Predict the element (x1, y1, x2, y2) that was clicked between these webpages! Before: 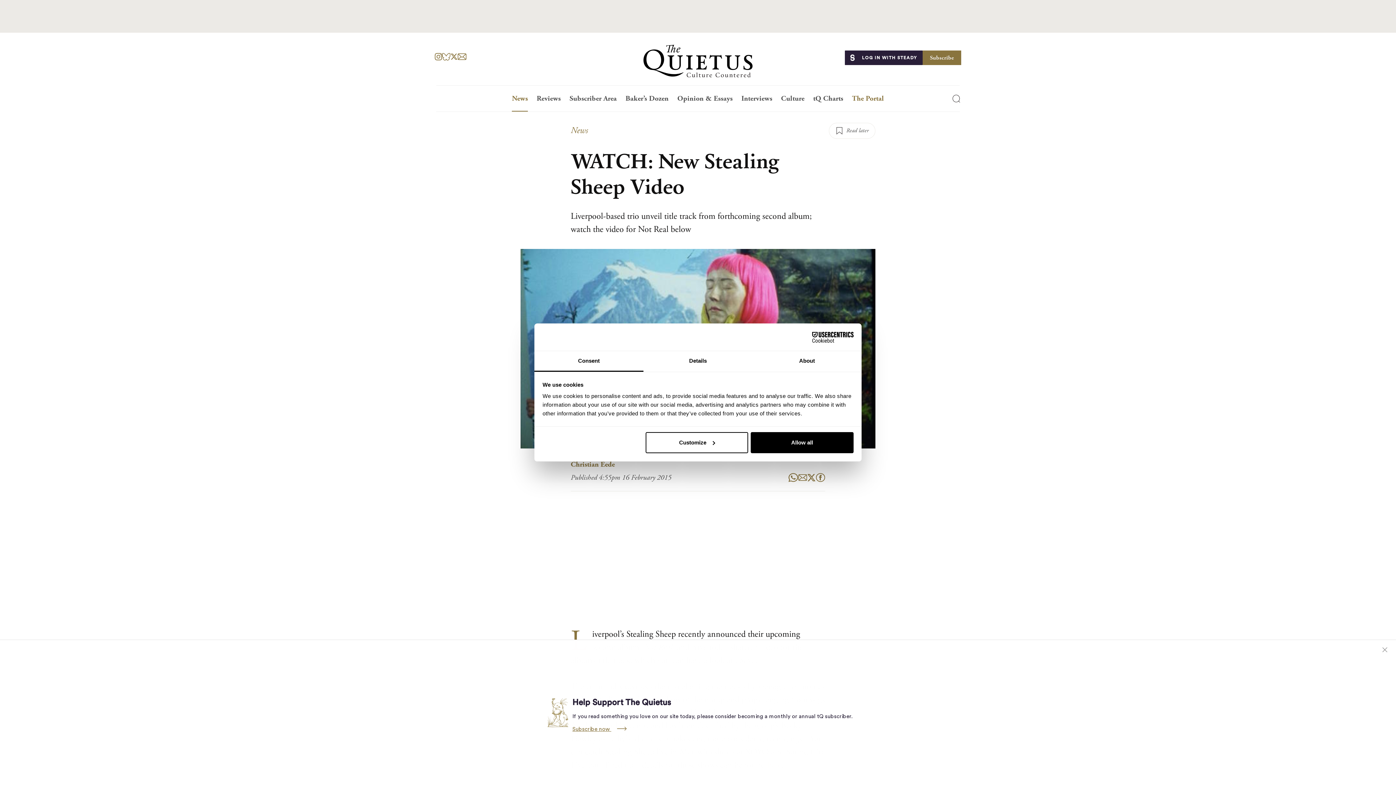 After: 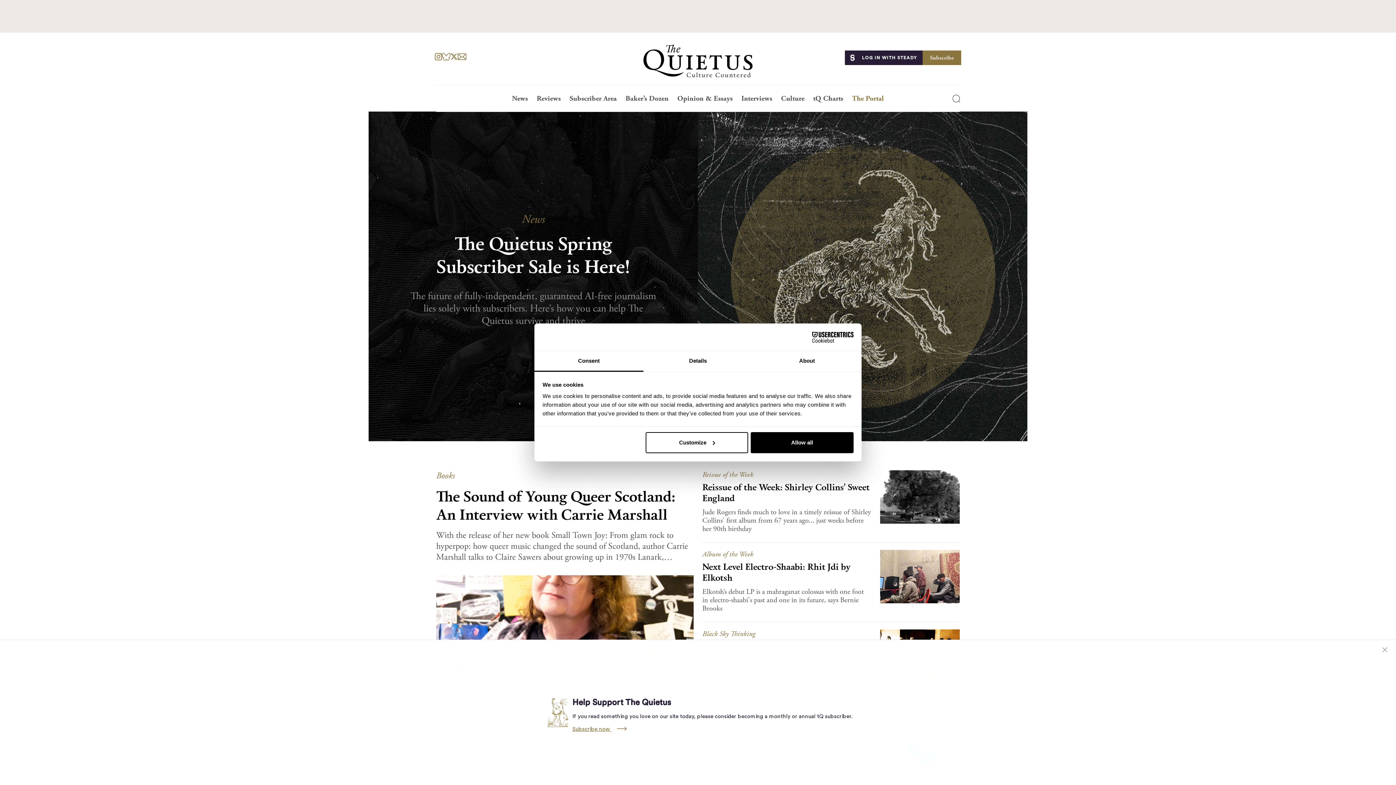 Action: bbox: (643, 44, 752, 77) label: Home